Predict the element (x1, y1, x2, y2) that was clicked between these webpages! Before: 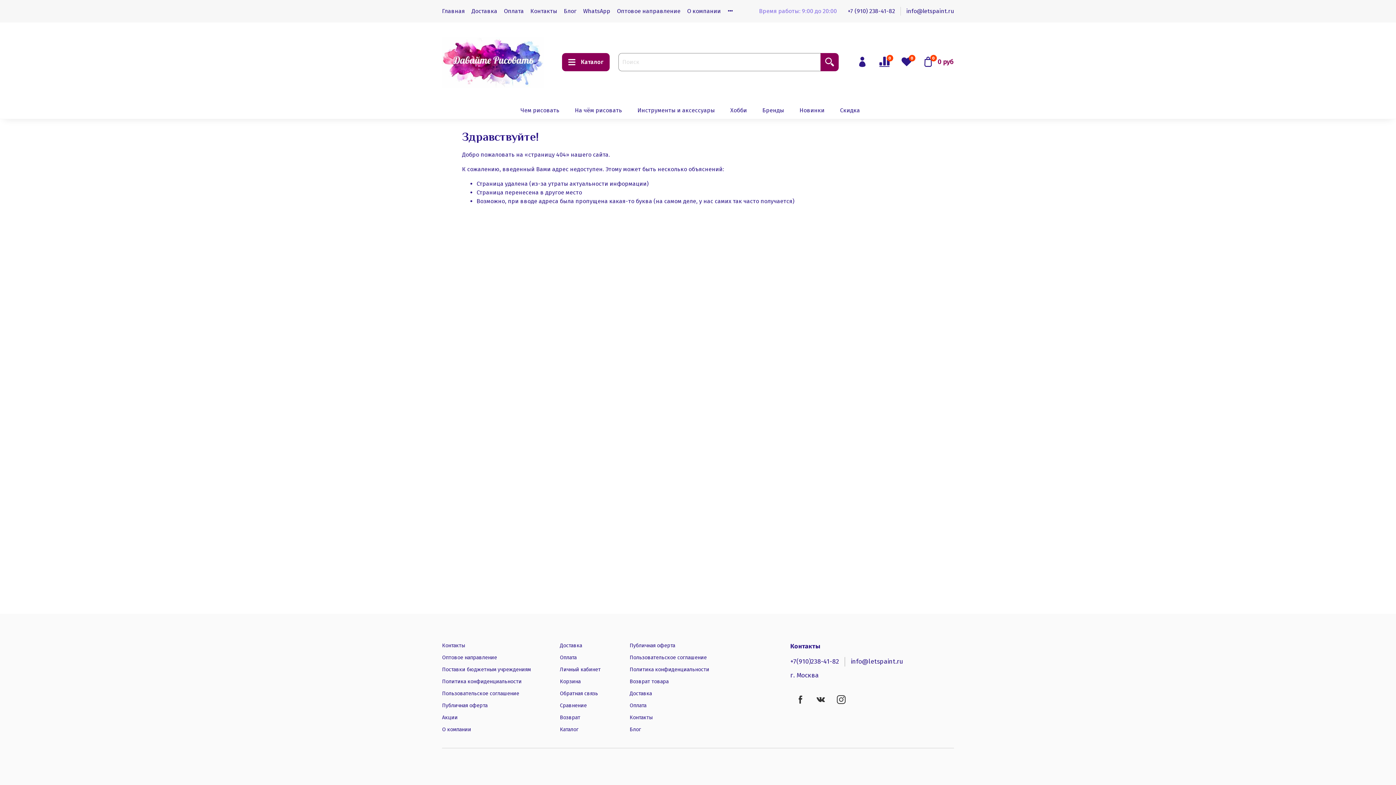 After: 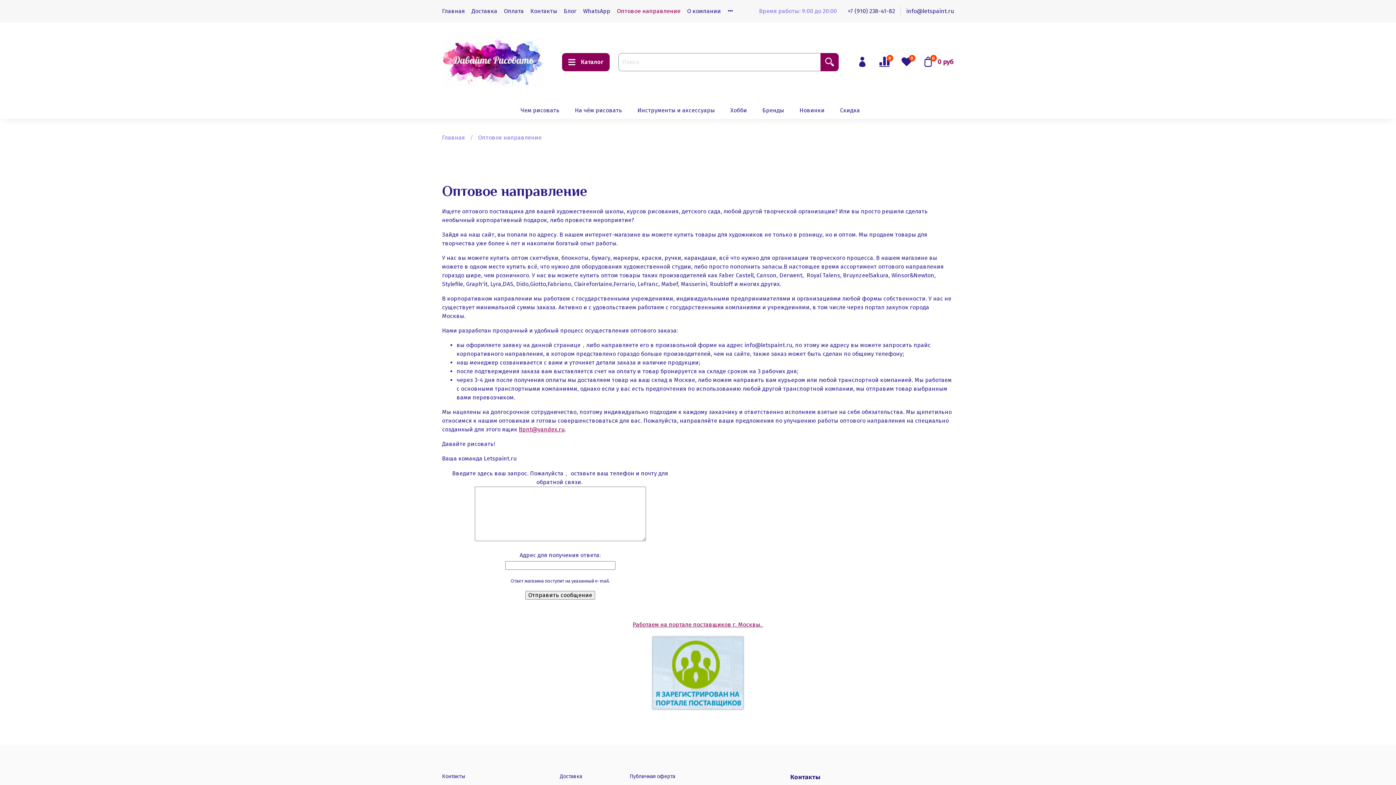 Action: label: Оптовое направление bbox: (442, 654, 530, 661)